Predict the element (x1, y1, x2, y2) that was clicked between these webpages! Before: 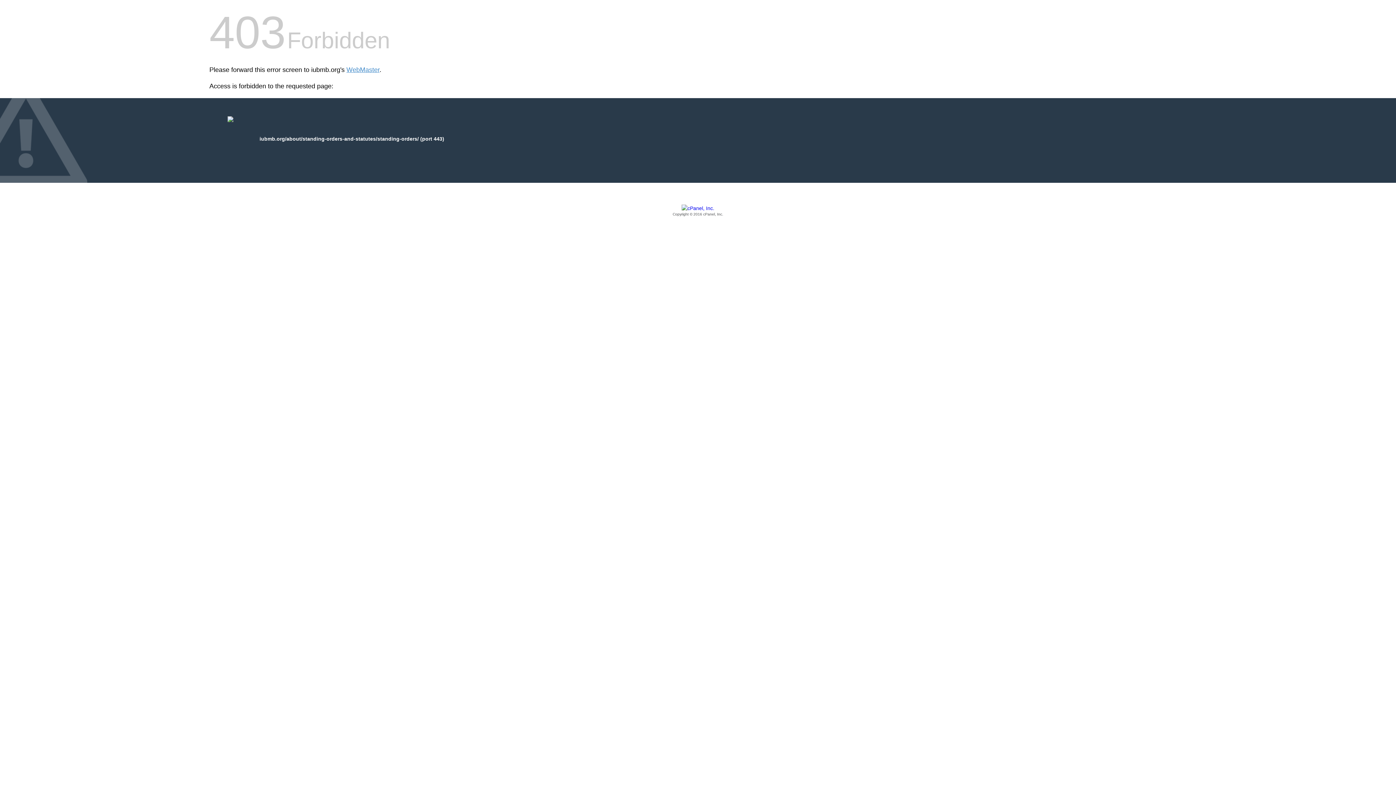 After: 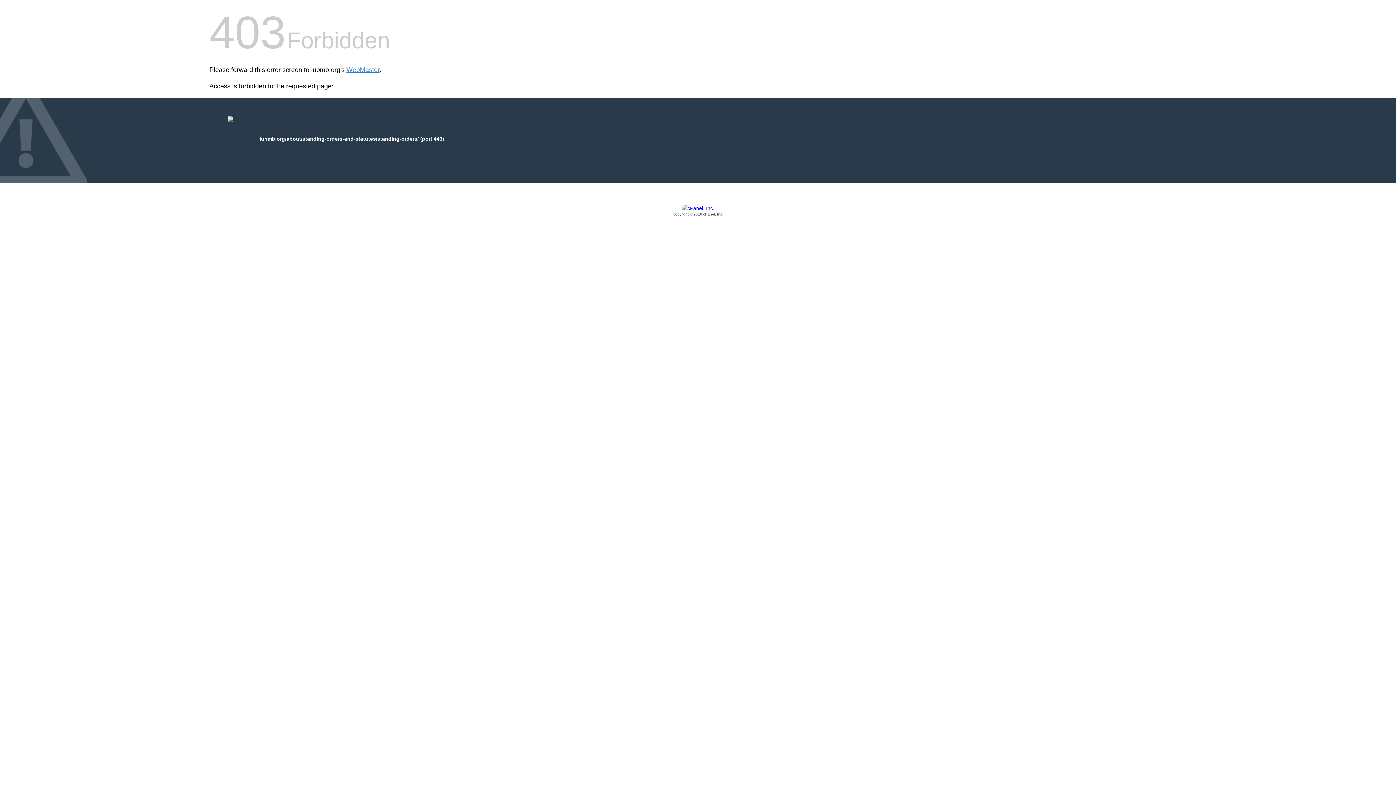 Action: bbox: (209, 205, 1186, 217) label: Copyright © 2016 cPanel, Inc.